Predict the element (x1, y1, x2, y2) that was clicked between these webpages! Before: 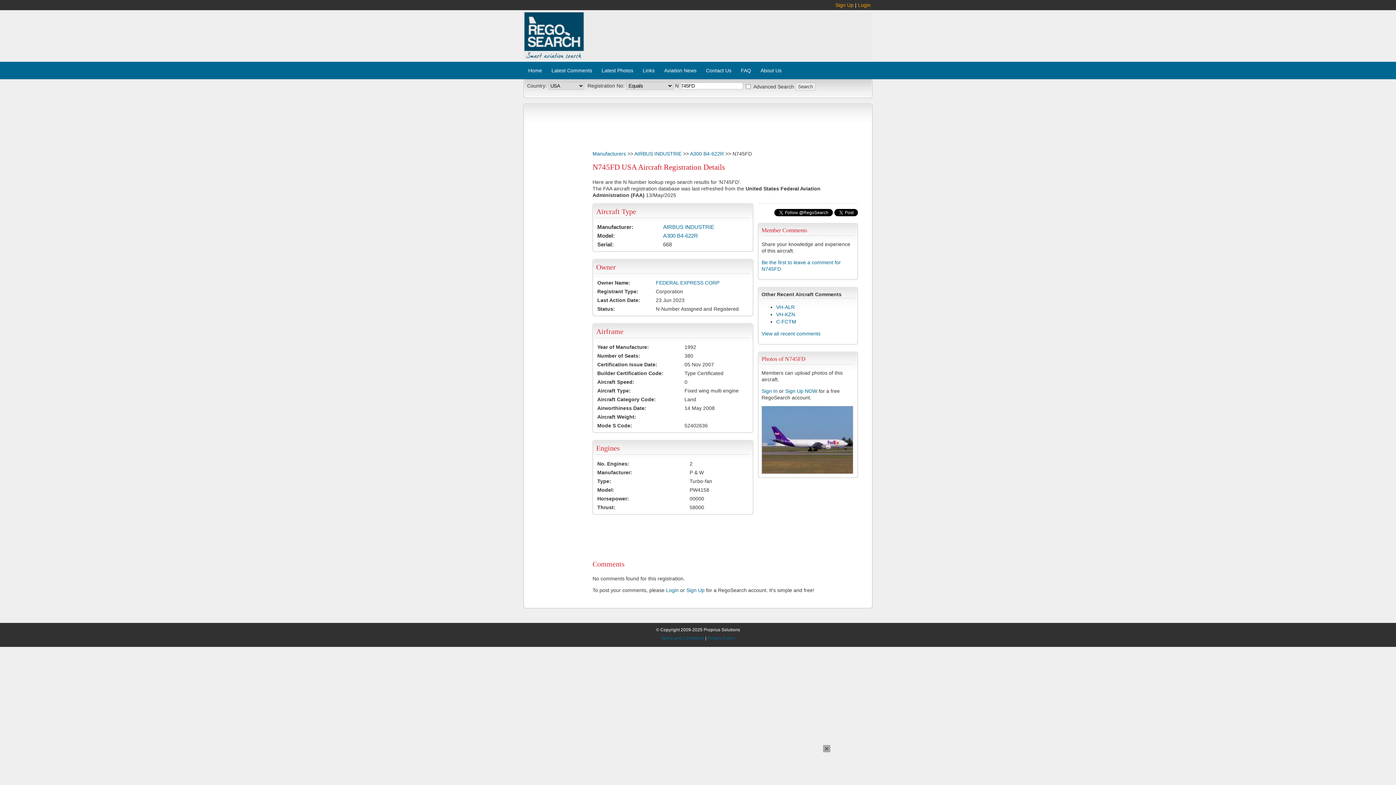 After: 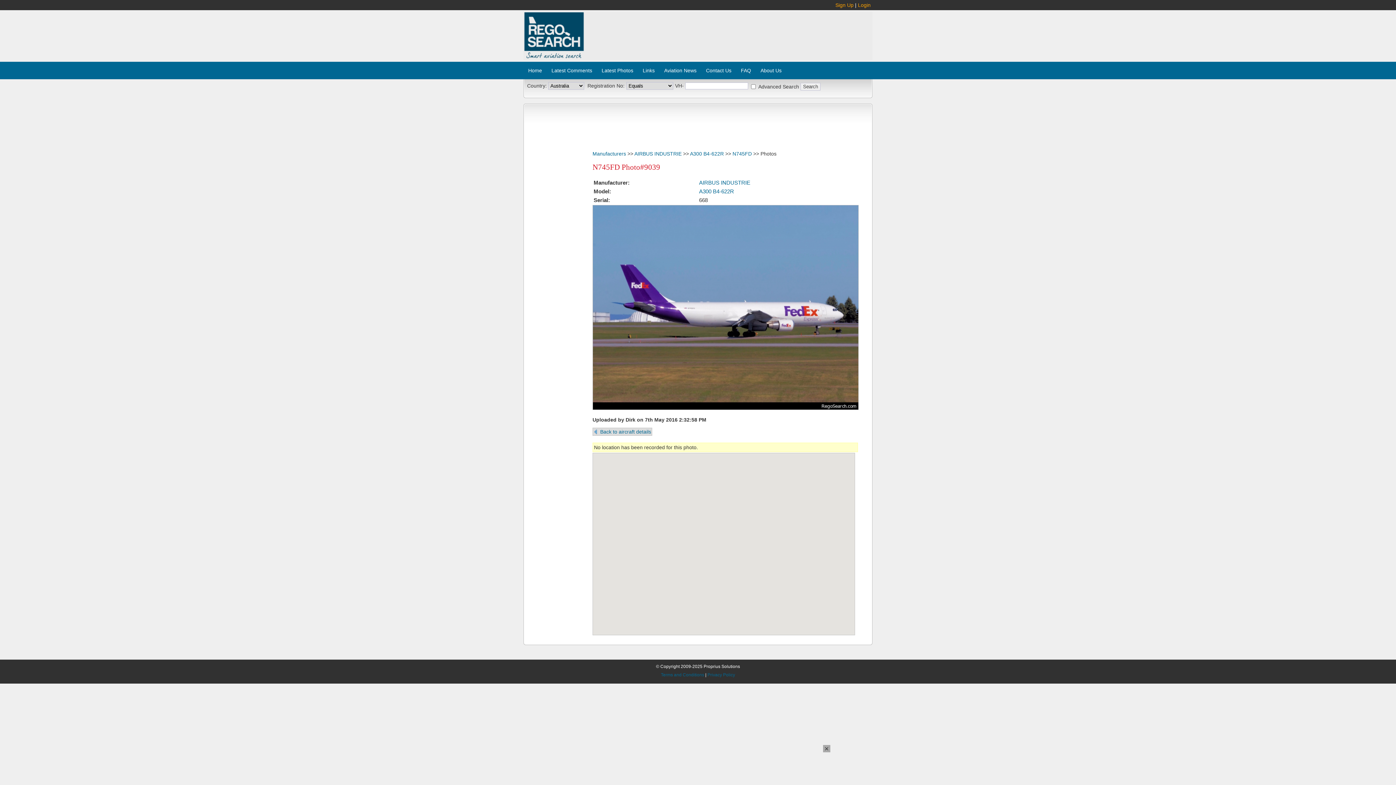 Action: bbox: (761, 437, 854, 443)